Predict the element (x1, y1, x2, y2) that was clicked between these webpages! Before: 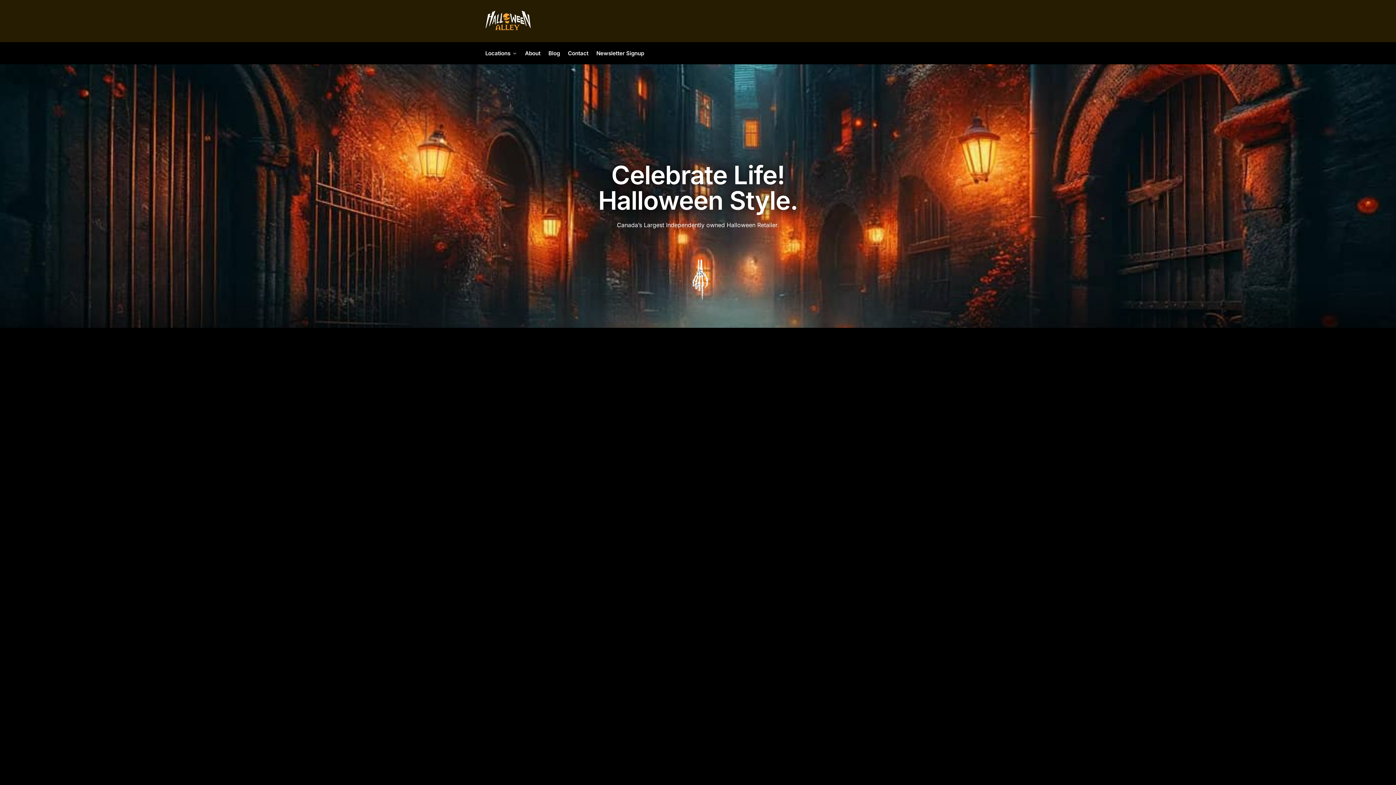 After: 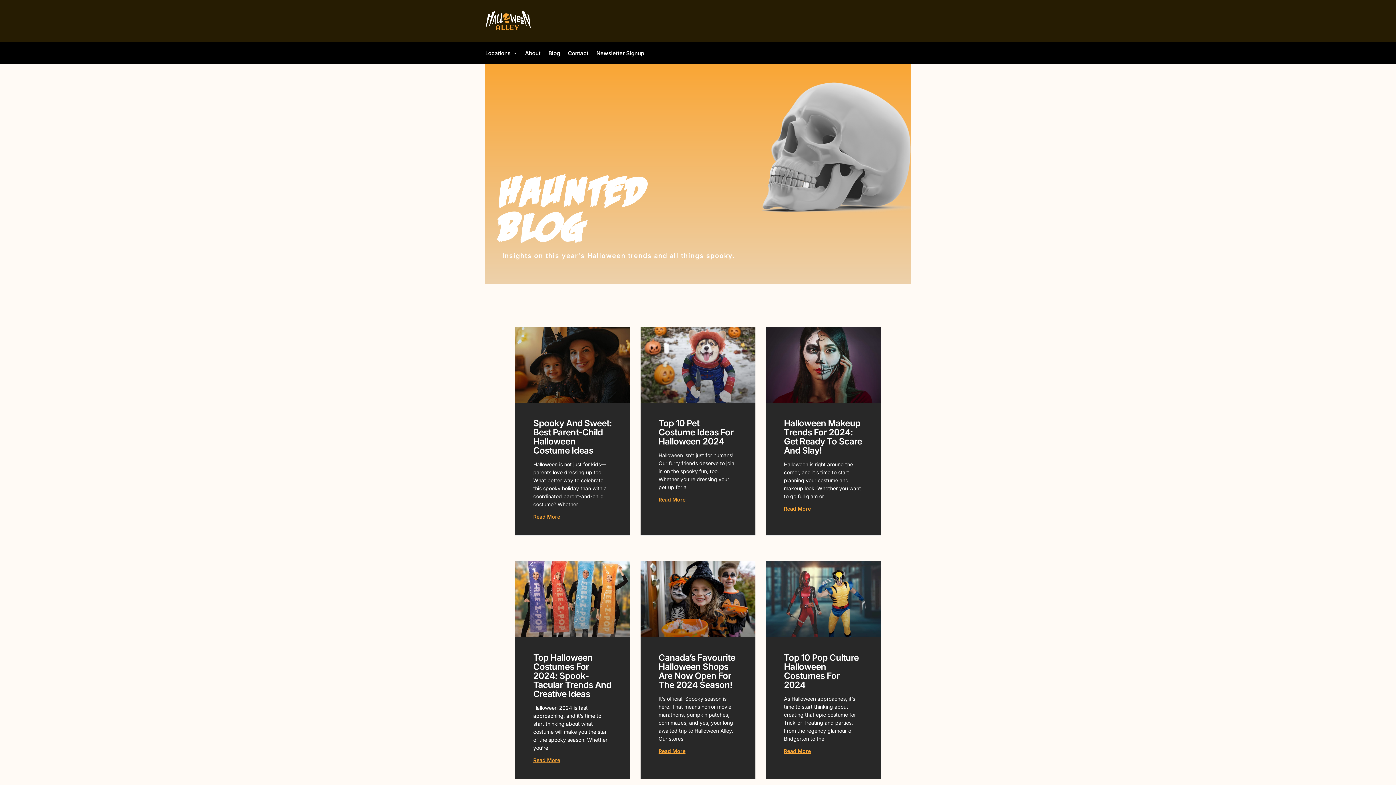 Action: bbox: (545, 42, 563, 64) label: Blog